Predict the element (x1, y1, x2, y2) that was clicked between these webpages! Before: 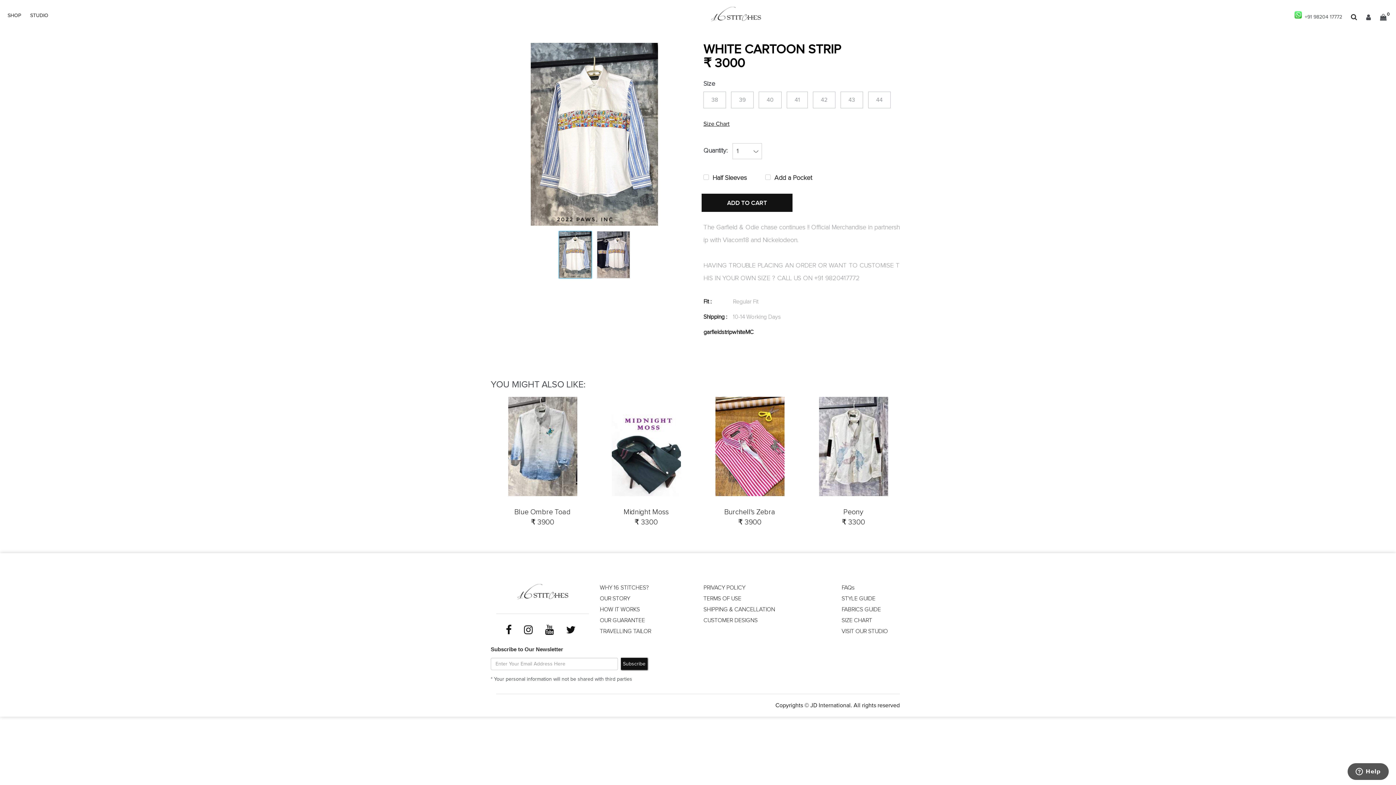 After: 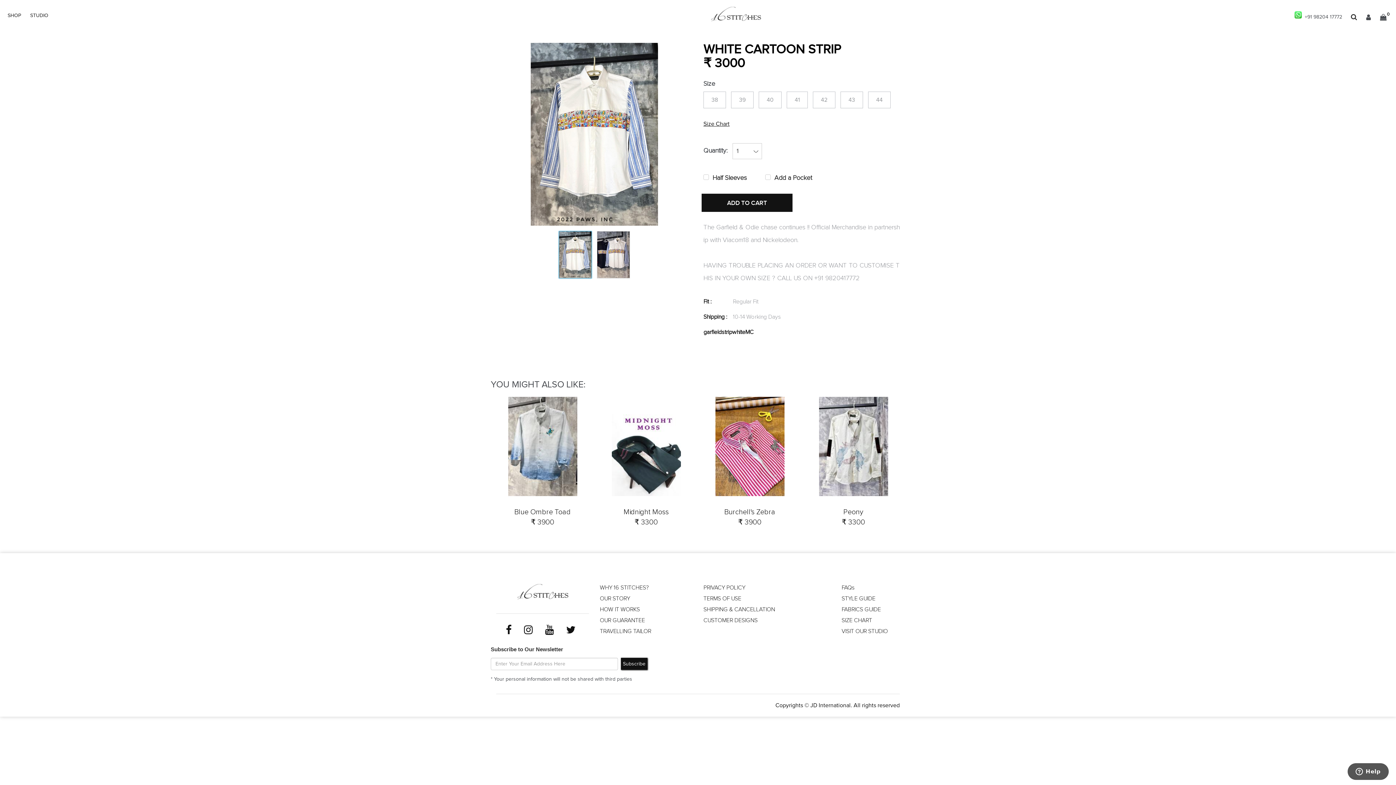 Action: bbox: (566, 629, 575, 634)